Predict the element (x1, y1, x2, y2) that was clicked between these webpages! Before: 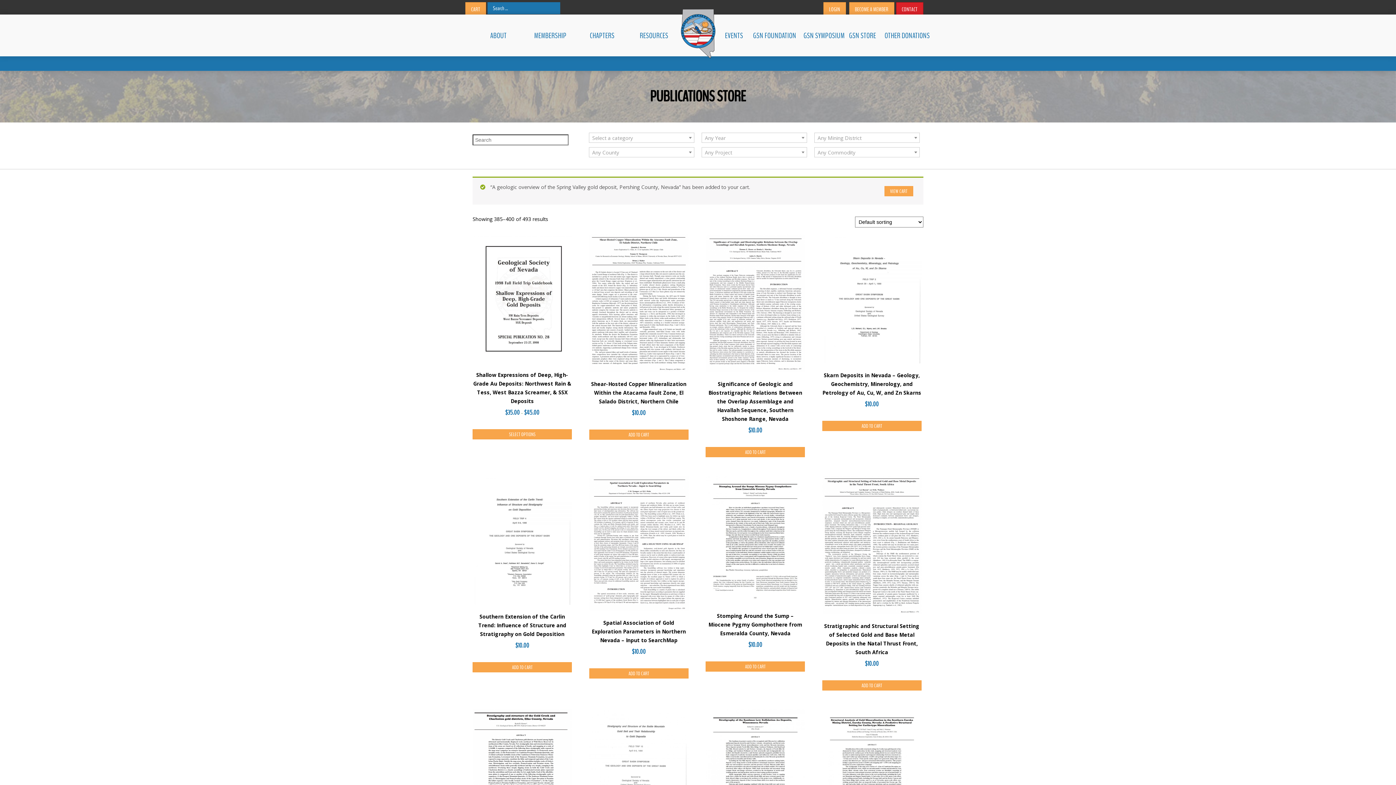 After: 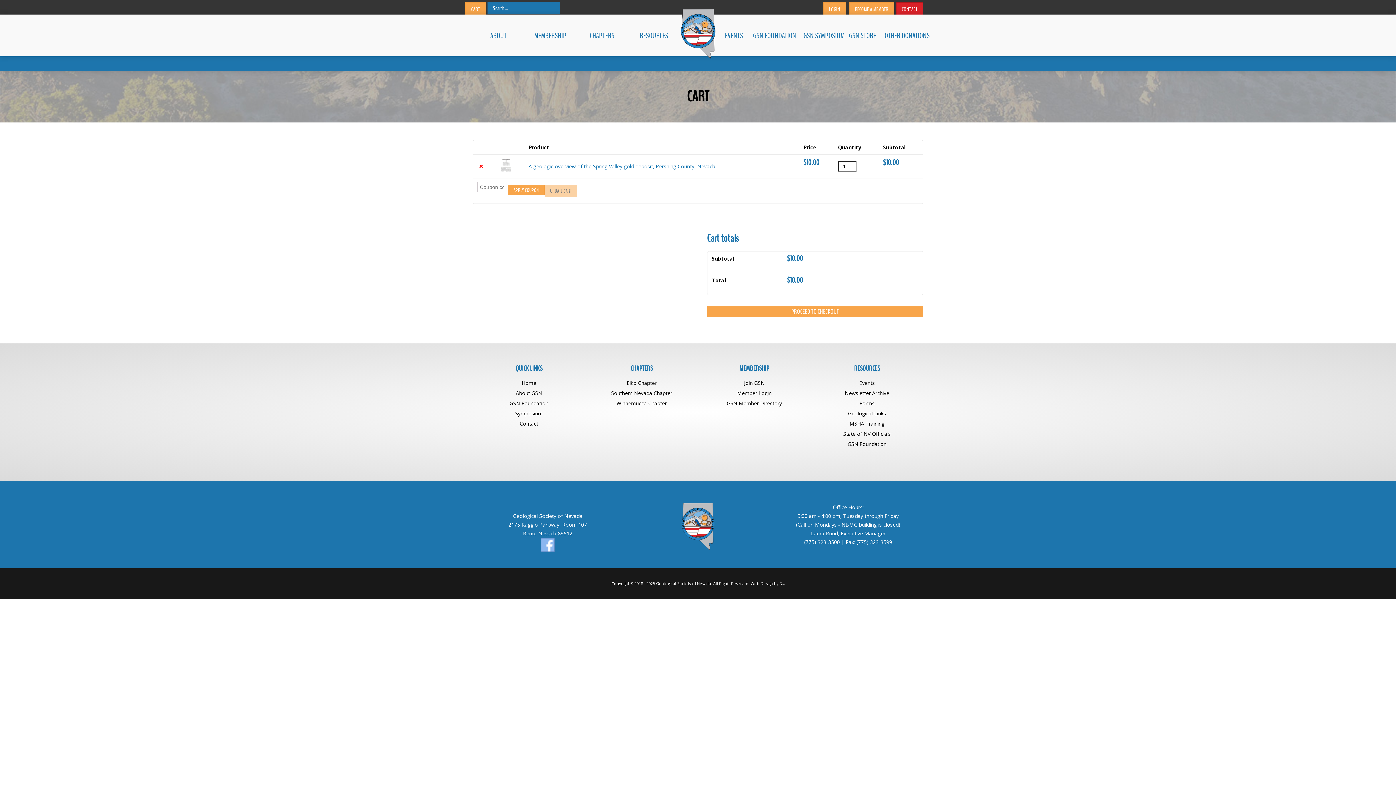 Action: bbox: (465, 2, 486, 16) label: CART